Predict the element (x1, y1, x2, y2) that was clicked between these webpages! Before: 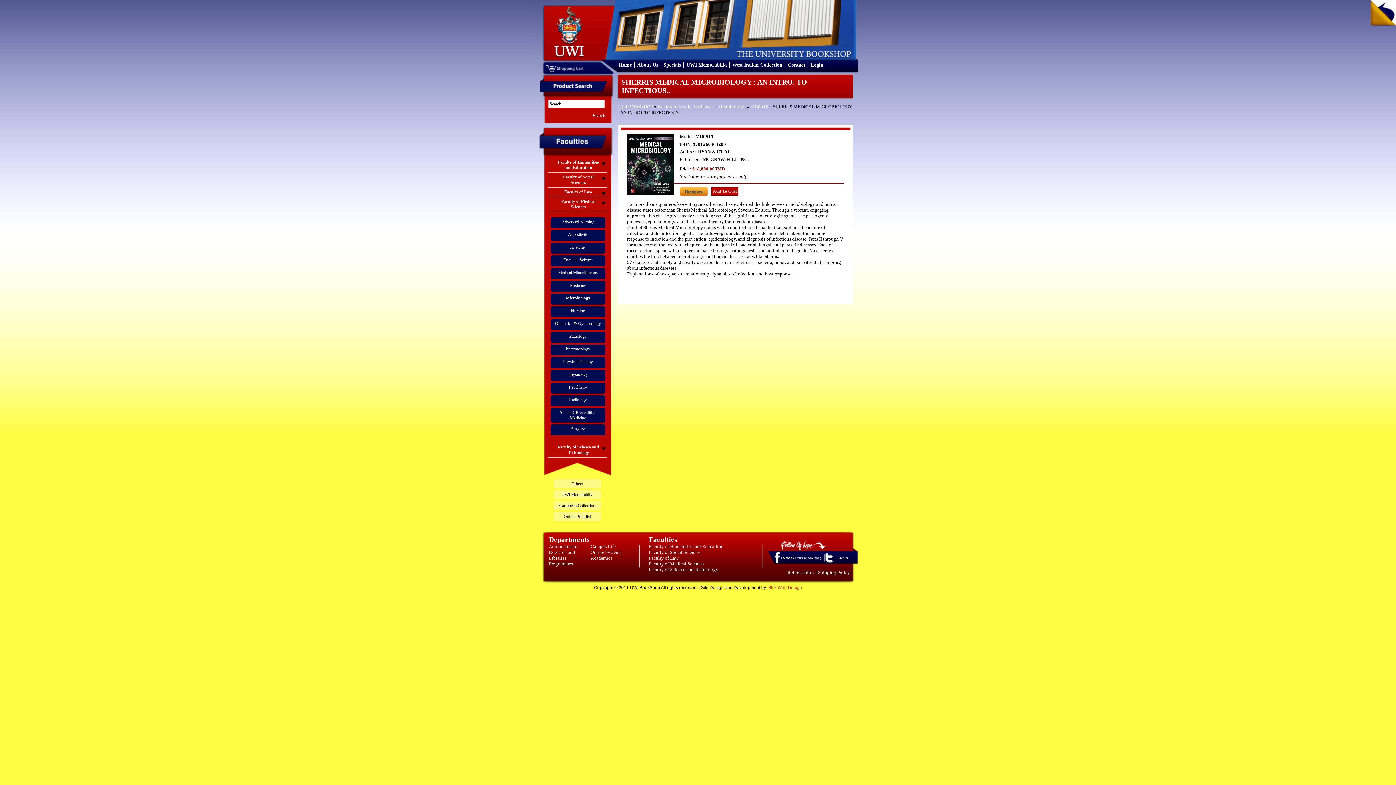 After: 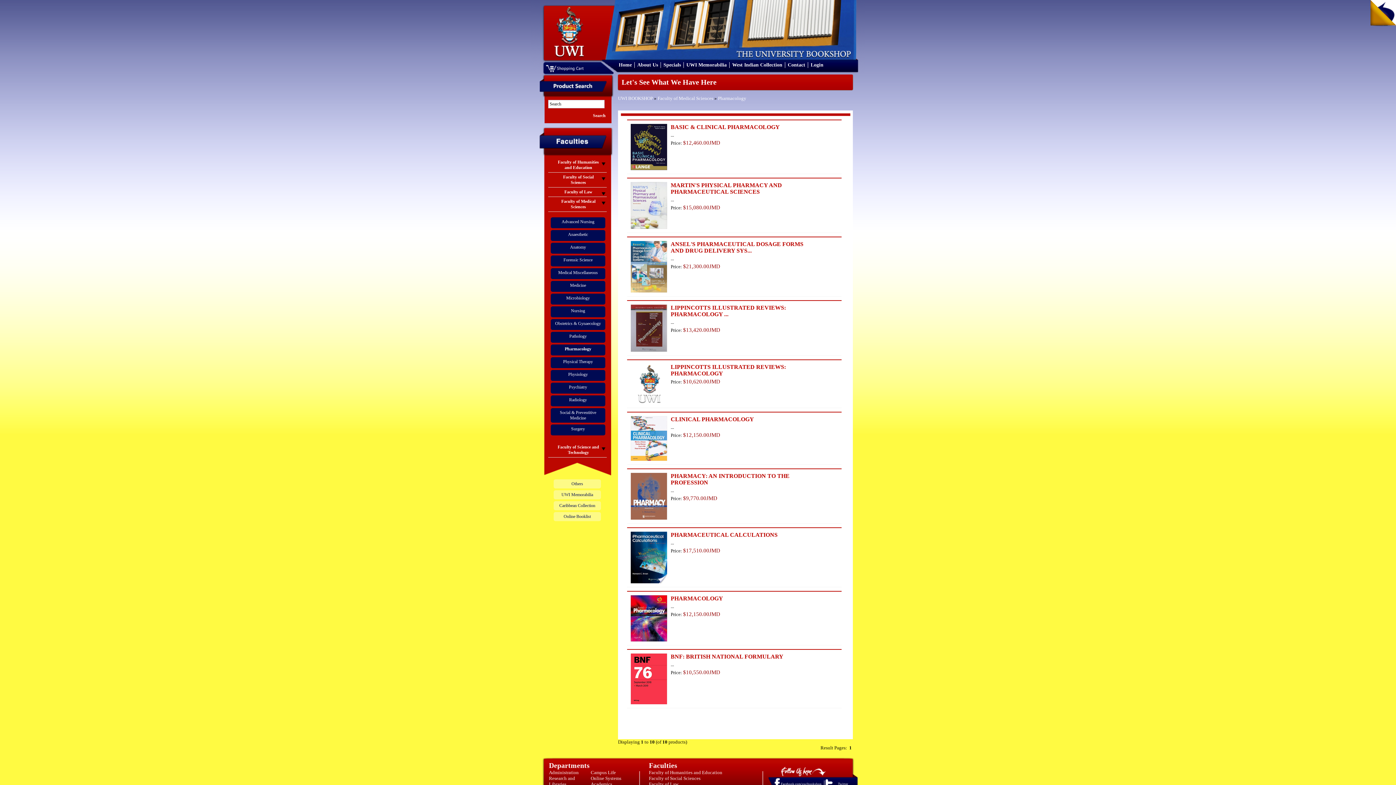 Action: bbox: (565, 346, 590, 351) label: Pharmacology